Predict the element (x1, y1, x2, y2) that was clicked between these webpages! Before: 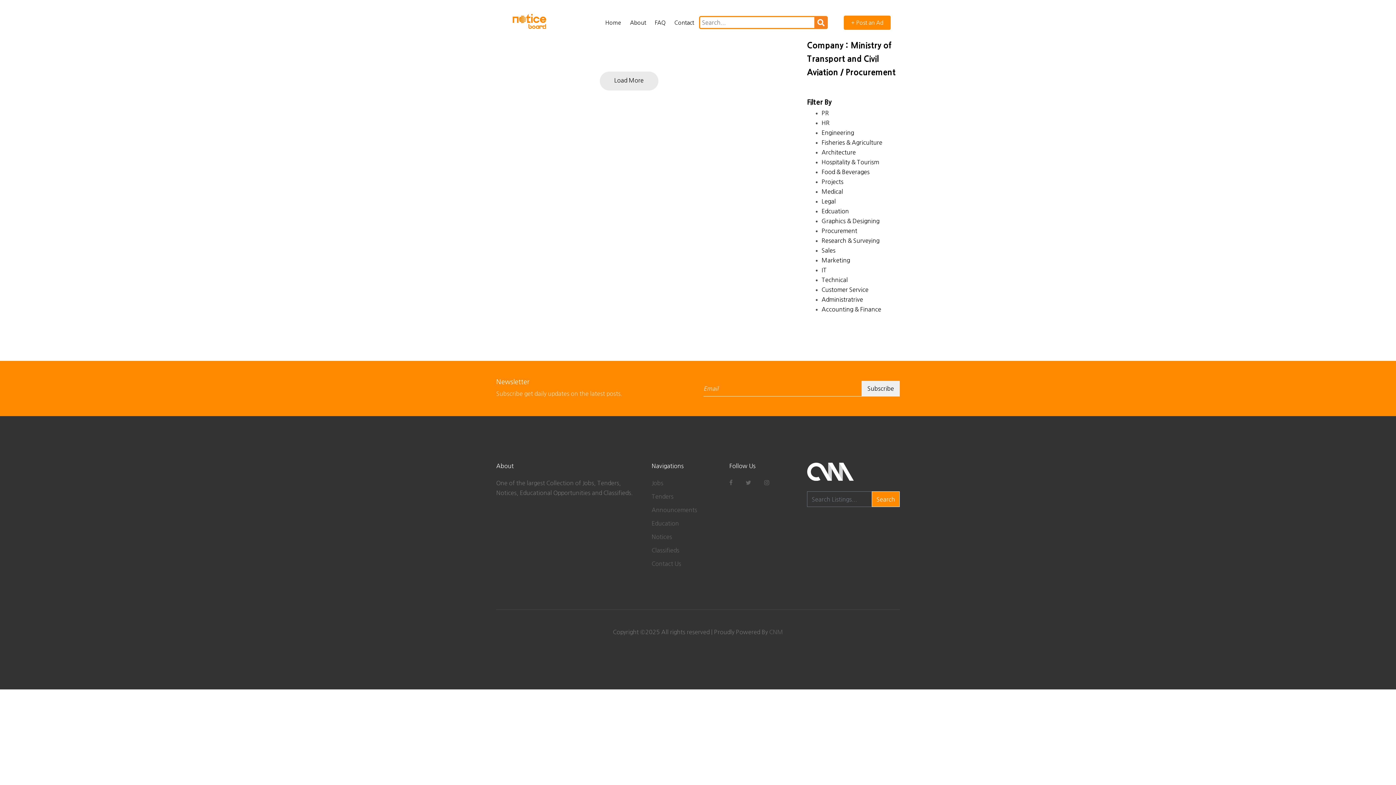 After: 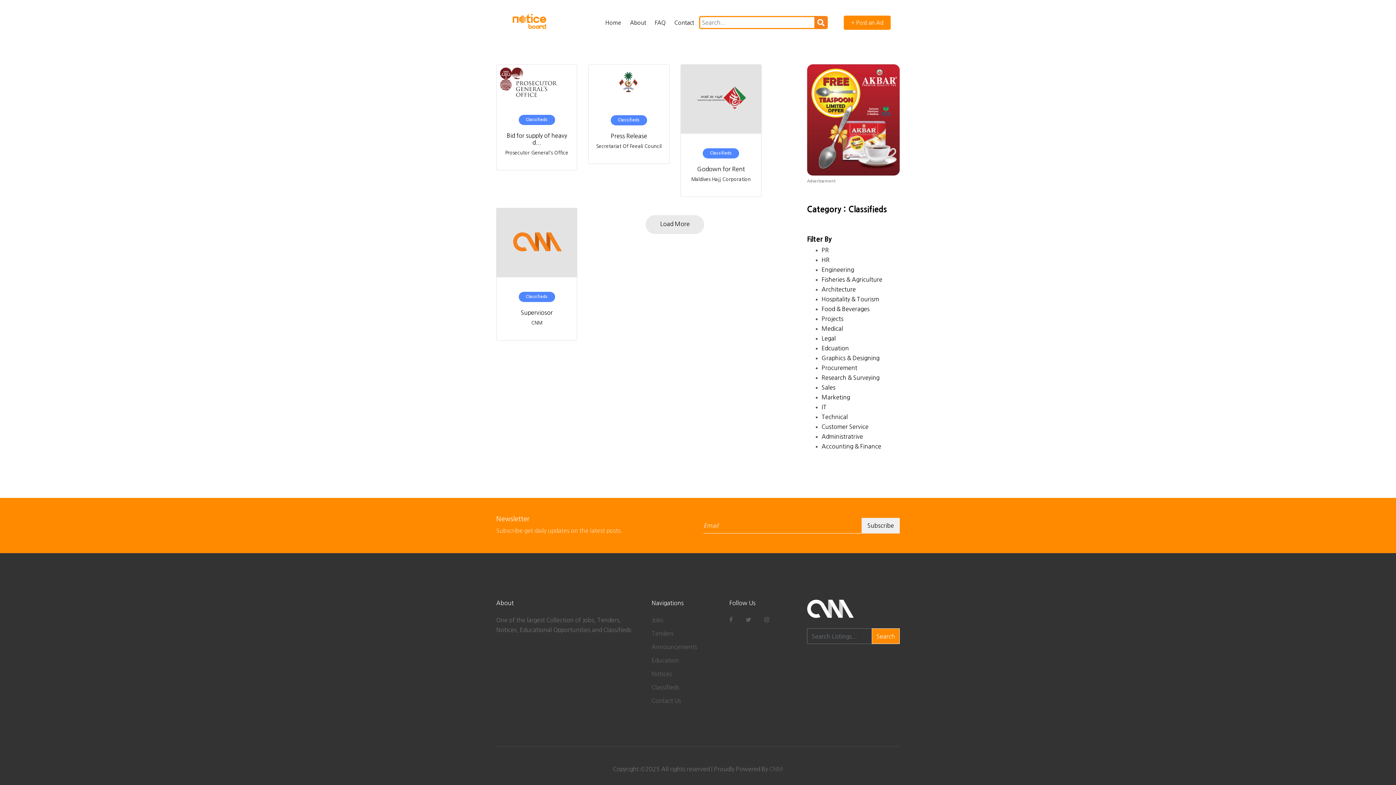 Action: label: Classifieds bbox: (651, 547, 679, 553)